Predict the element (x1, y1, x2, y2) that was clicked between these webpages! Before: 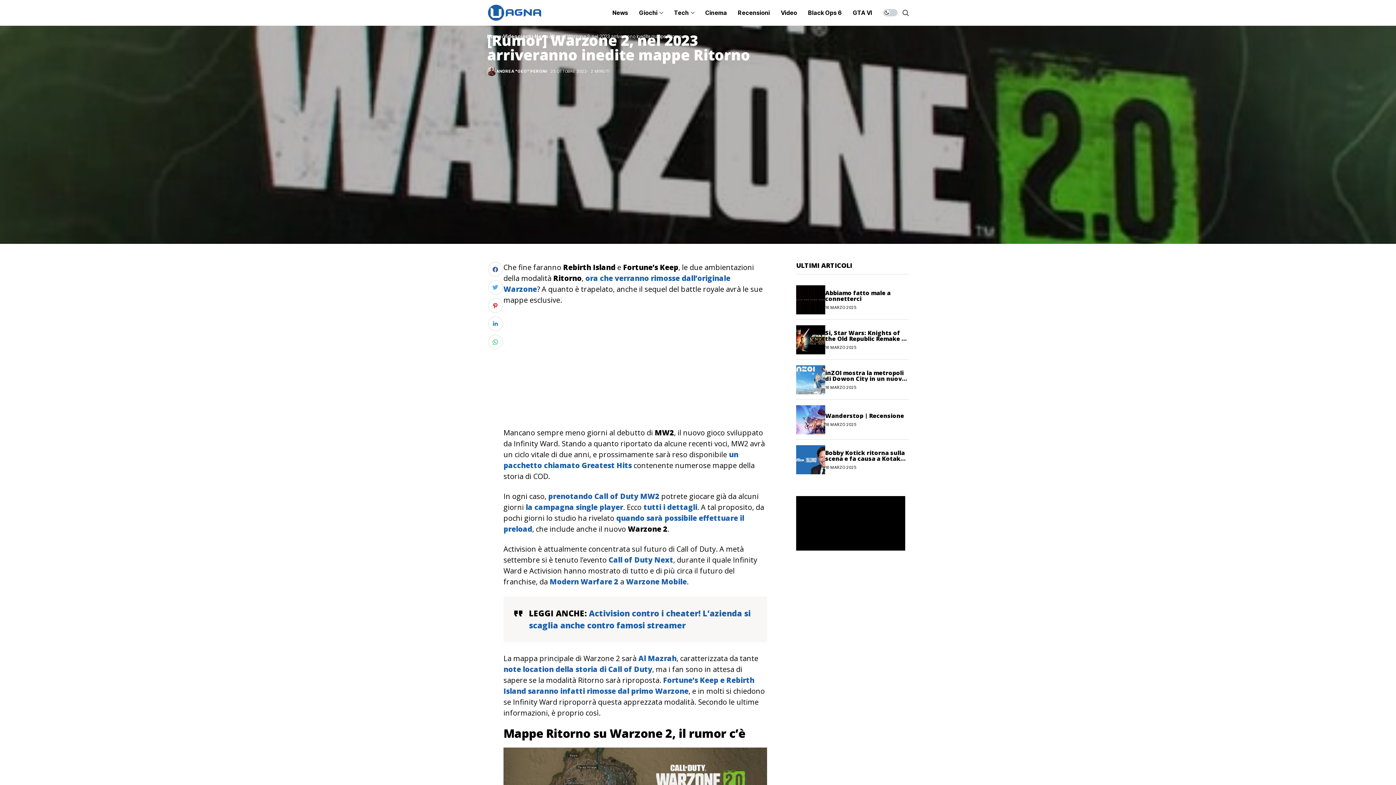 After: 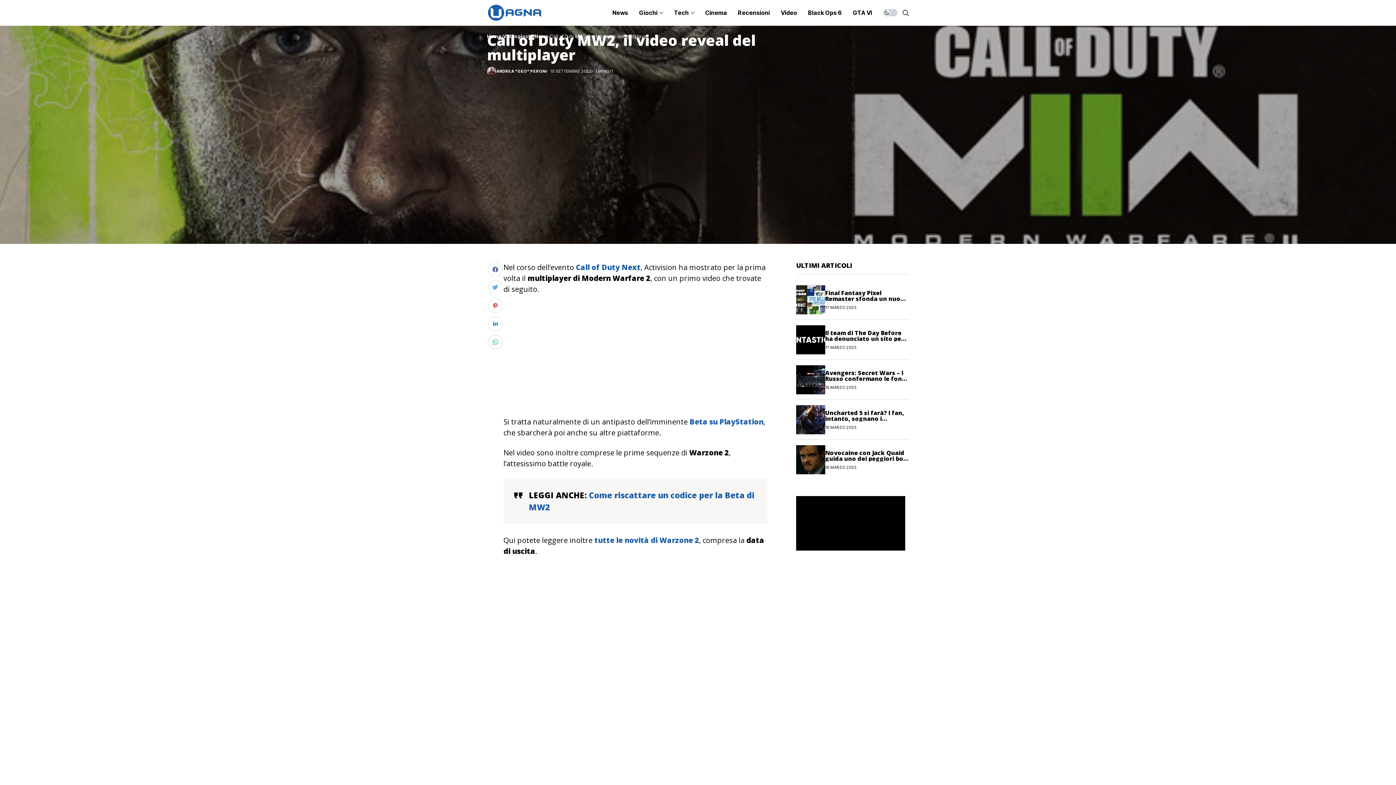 Action: bbox: (549, 577, 618, 586) label: Modern Warfare 2